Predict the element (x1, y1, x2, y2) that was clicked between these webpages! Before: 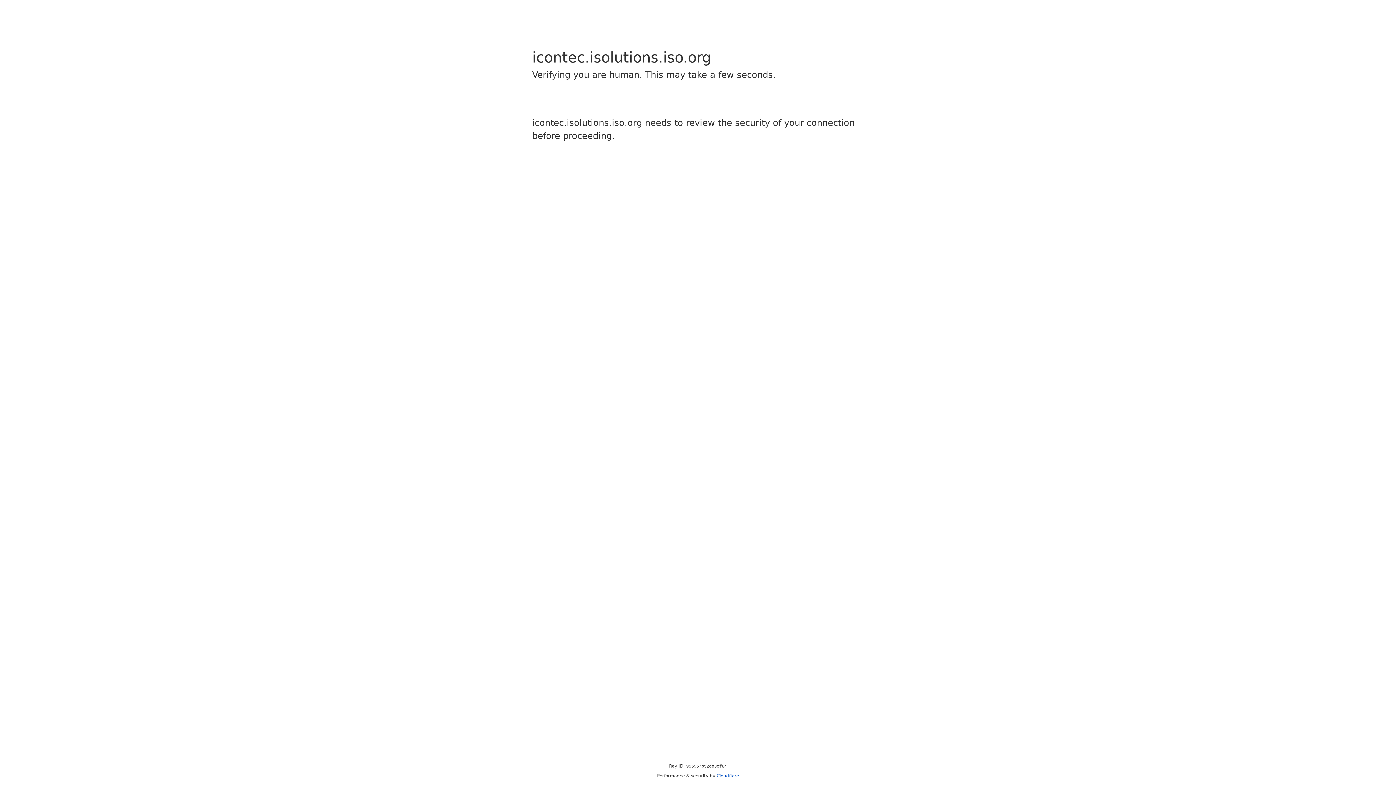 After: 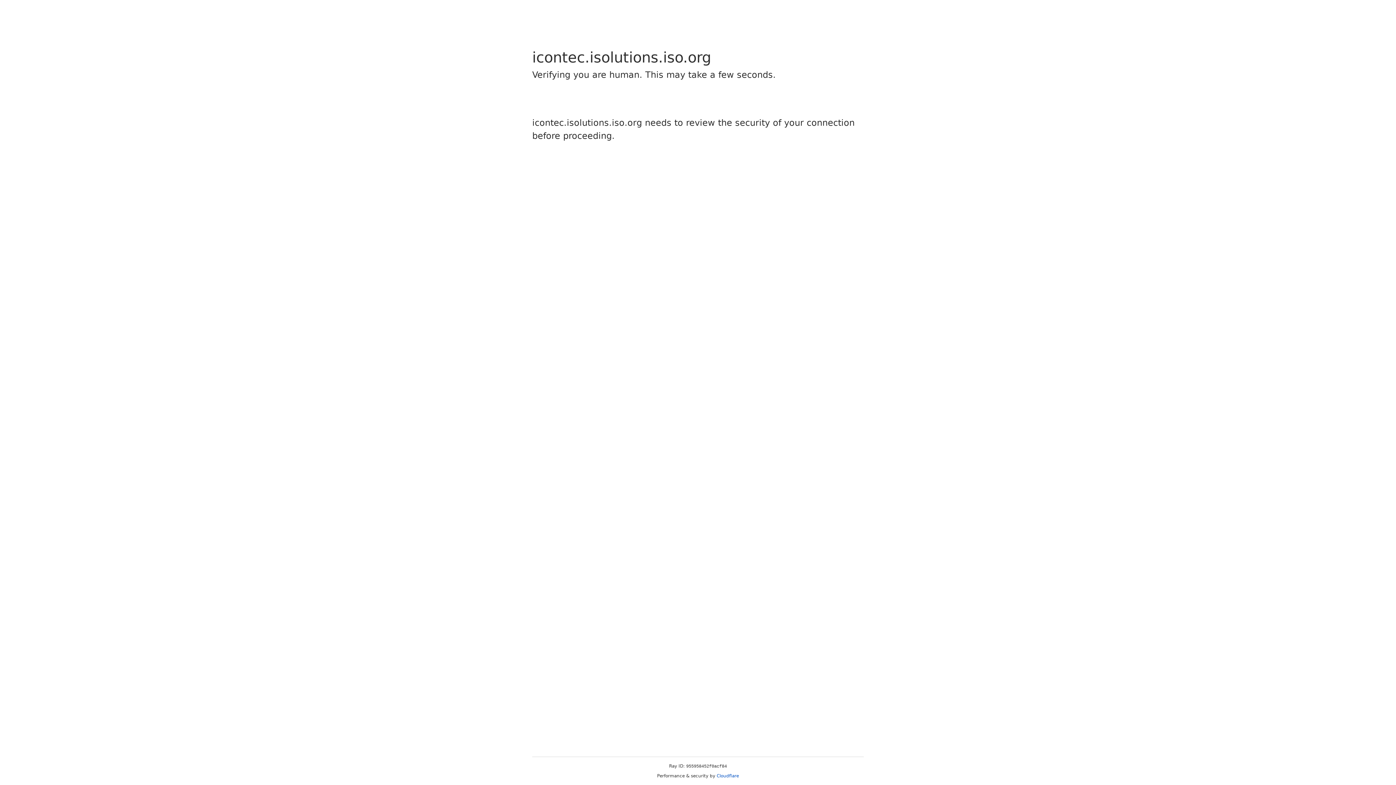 Action: bbox: (716, 773, 739, 778) label: Cloudflare